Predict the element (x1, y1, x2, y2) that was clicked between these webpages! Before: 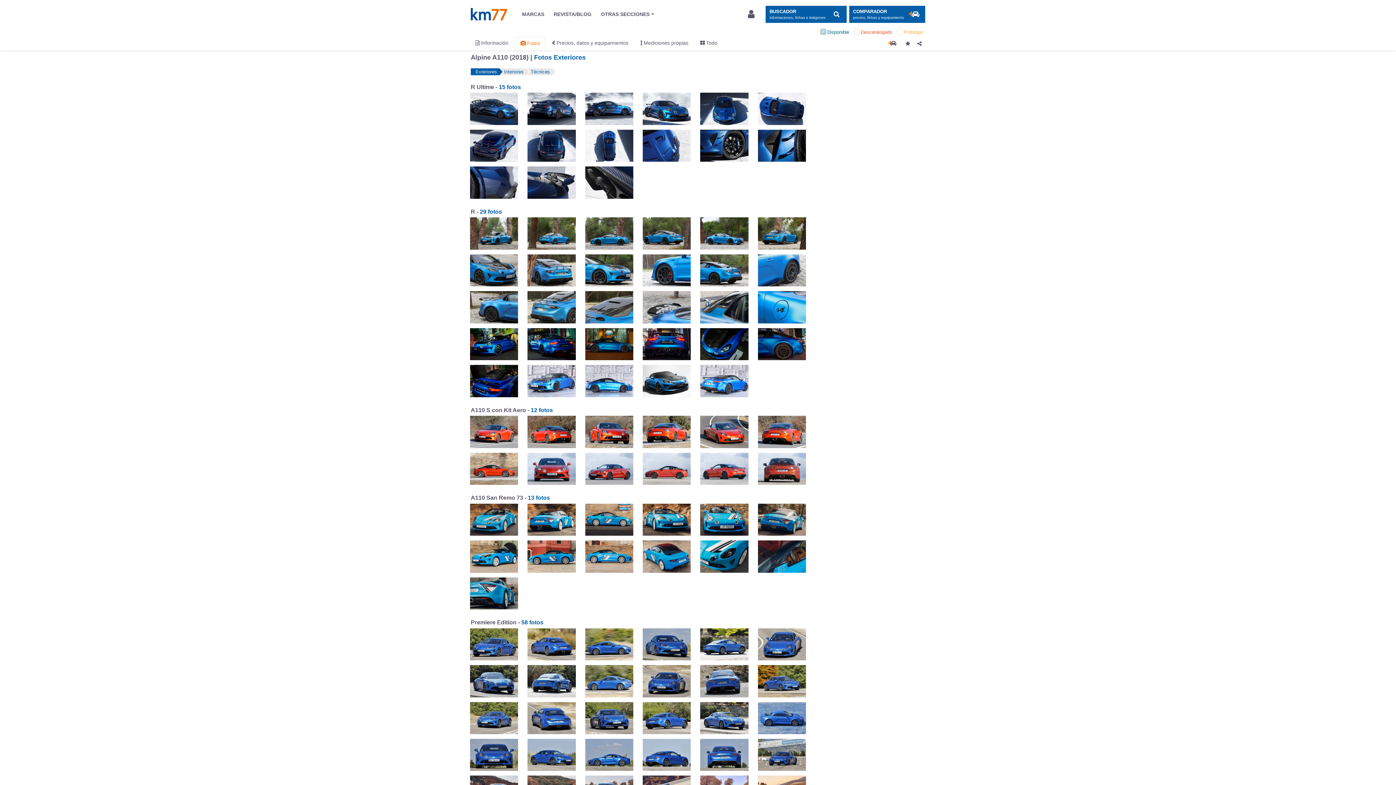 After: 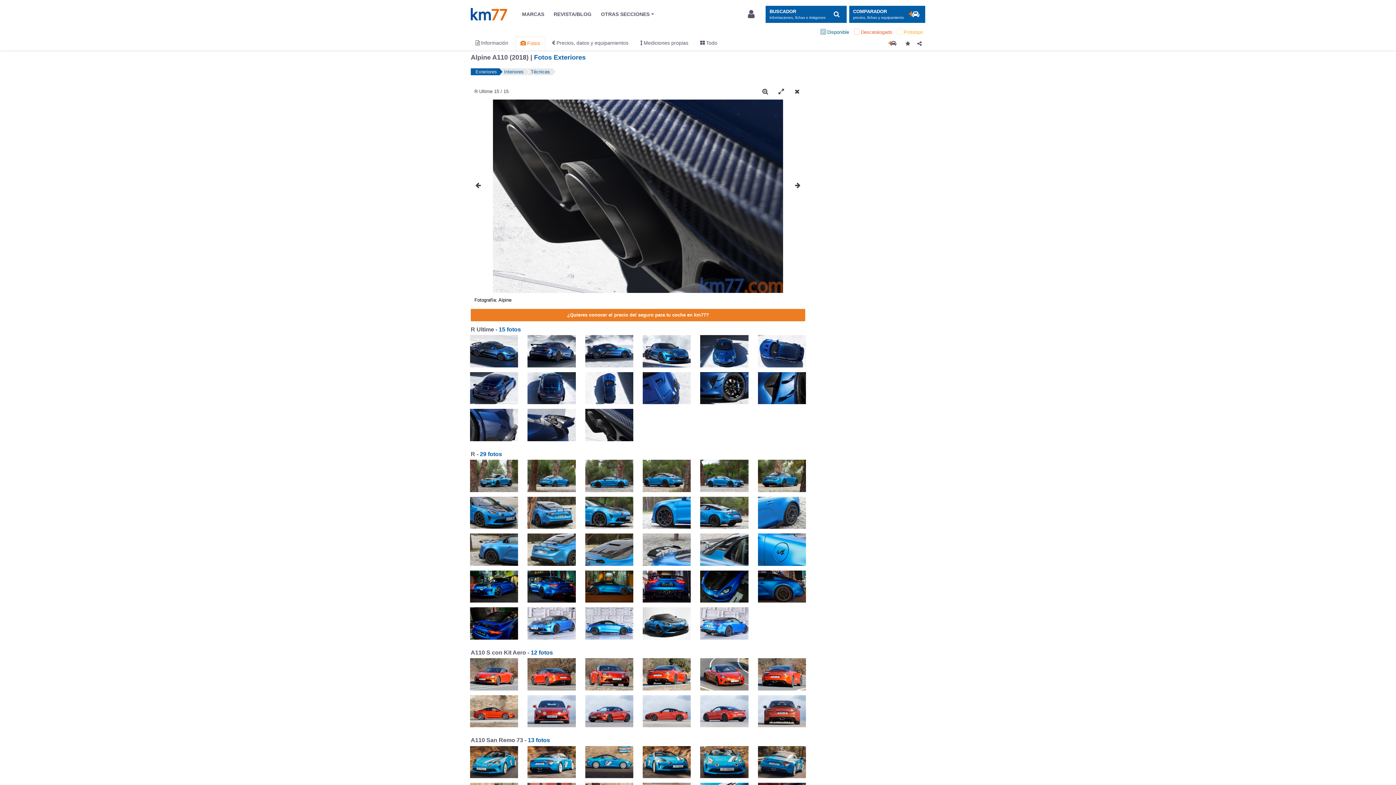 Action: bbox: (585, 179, 633, 185)